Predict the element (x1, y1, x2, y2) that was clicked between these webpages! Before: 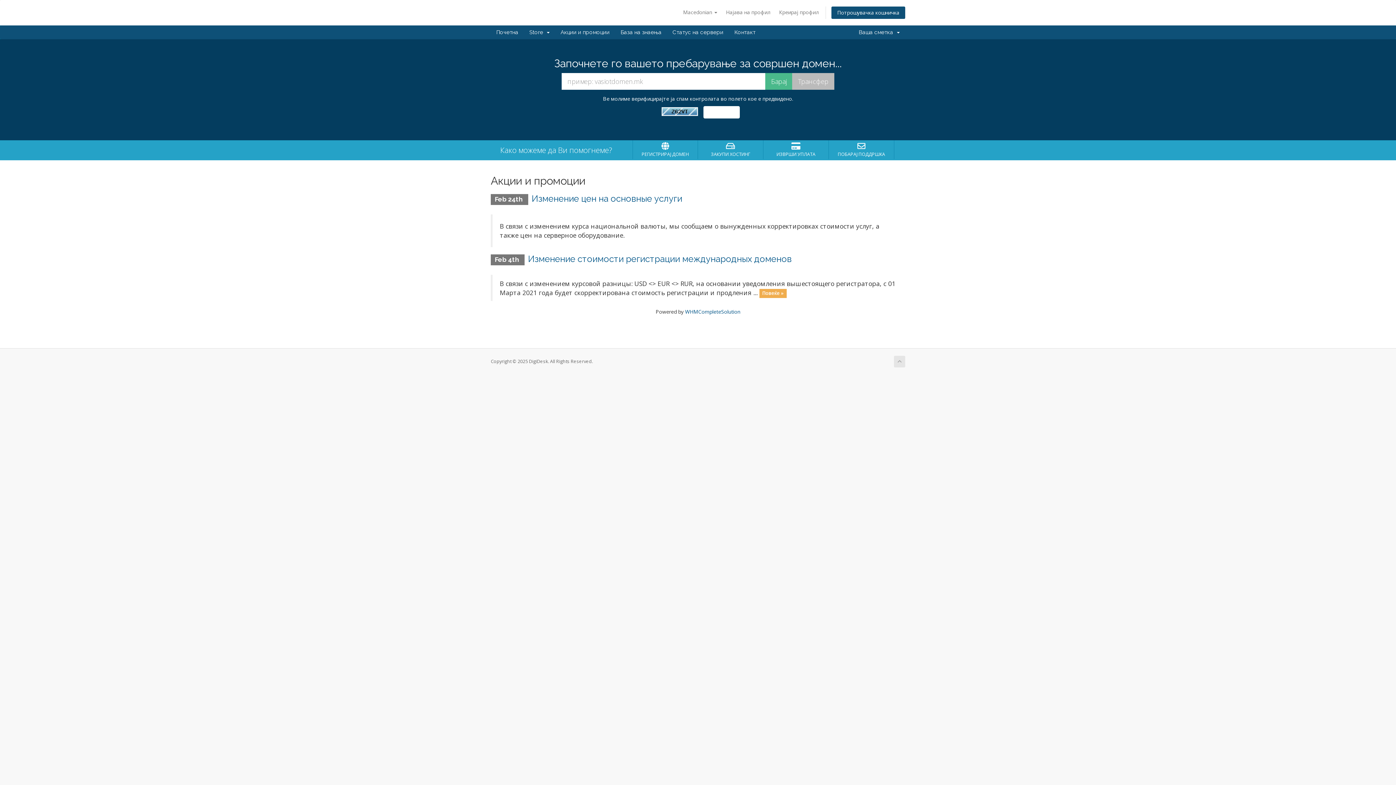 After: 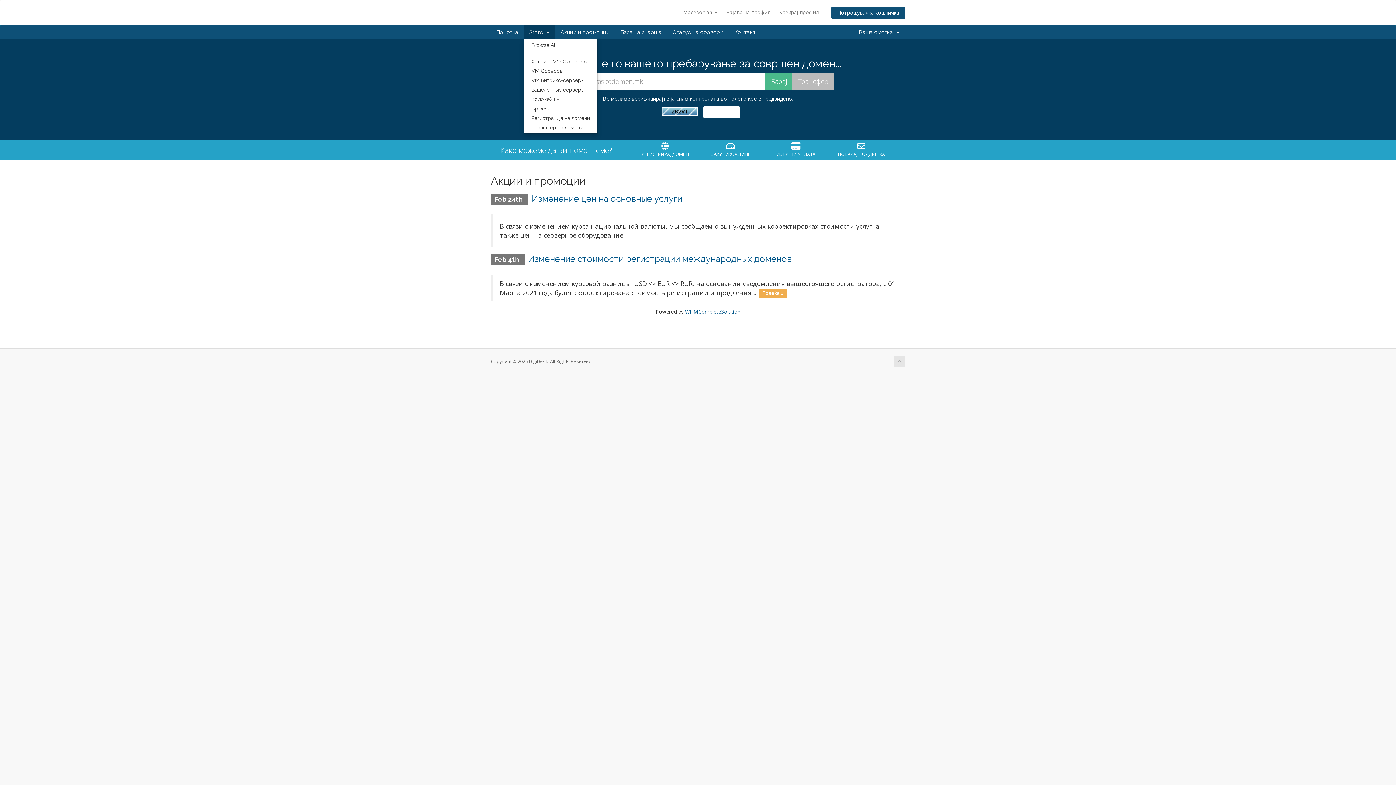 Action: bbox: (524, 25, 555, 39) label: Store  